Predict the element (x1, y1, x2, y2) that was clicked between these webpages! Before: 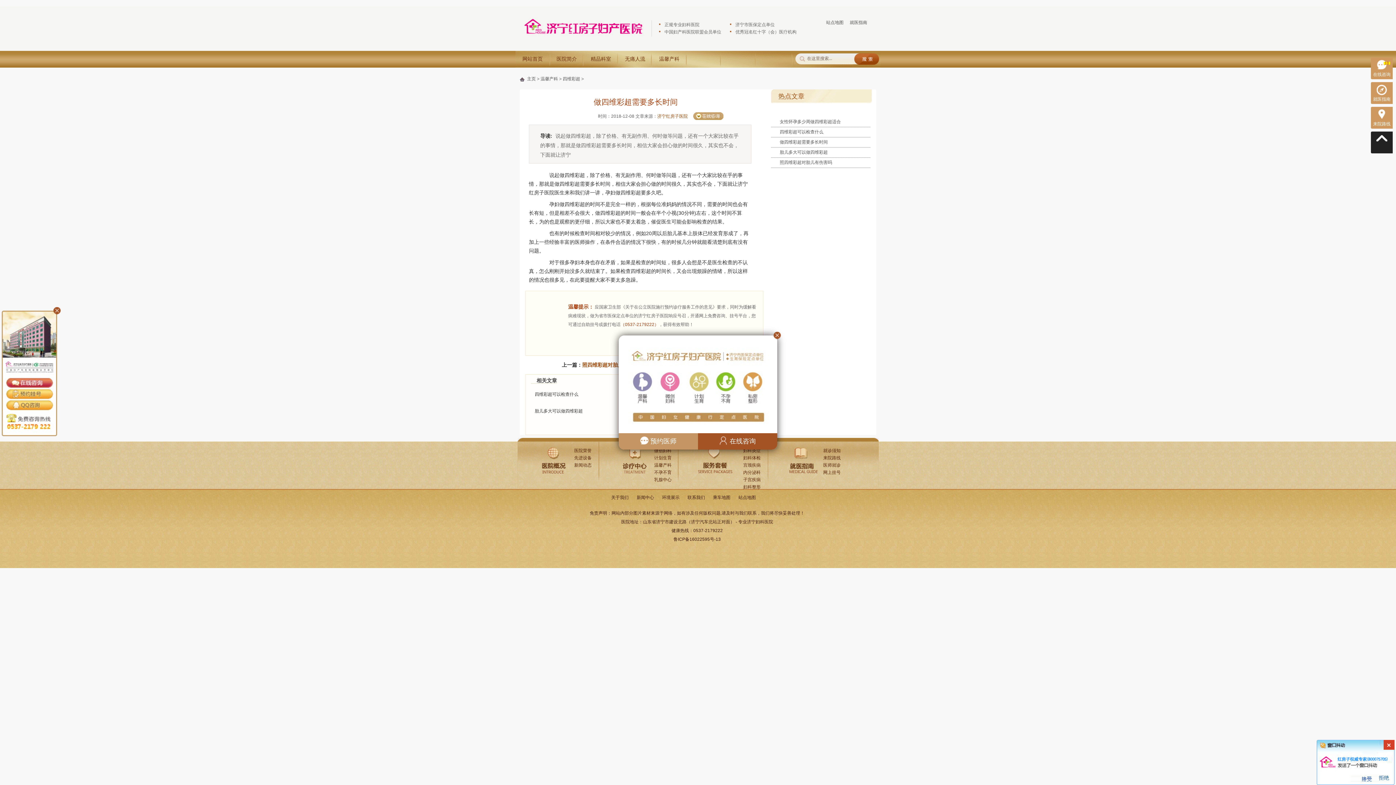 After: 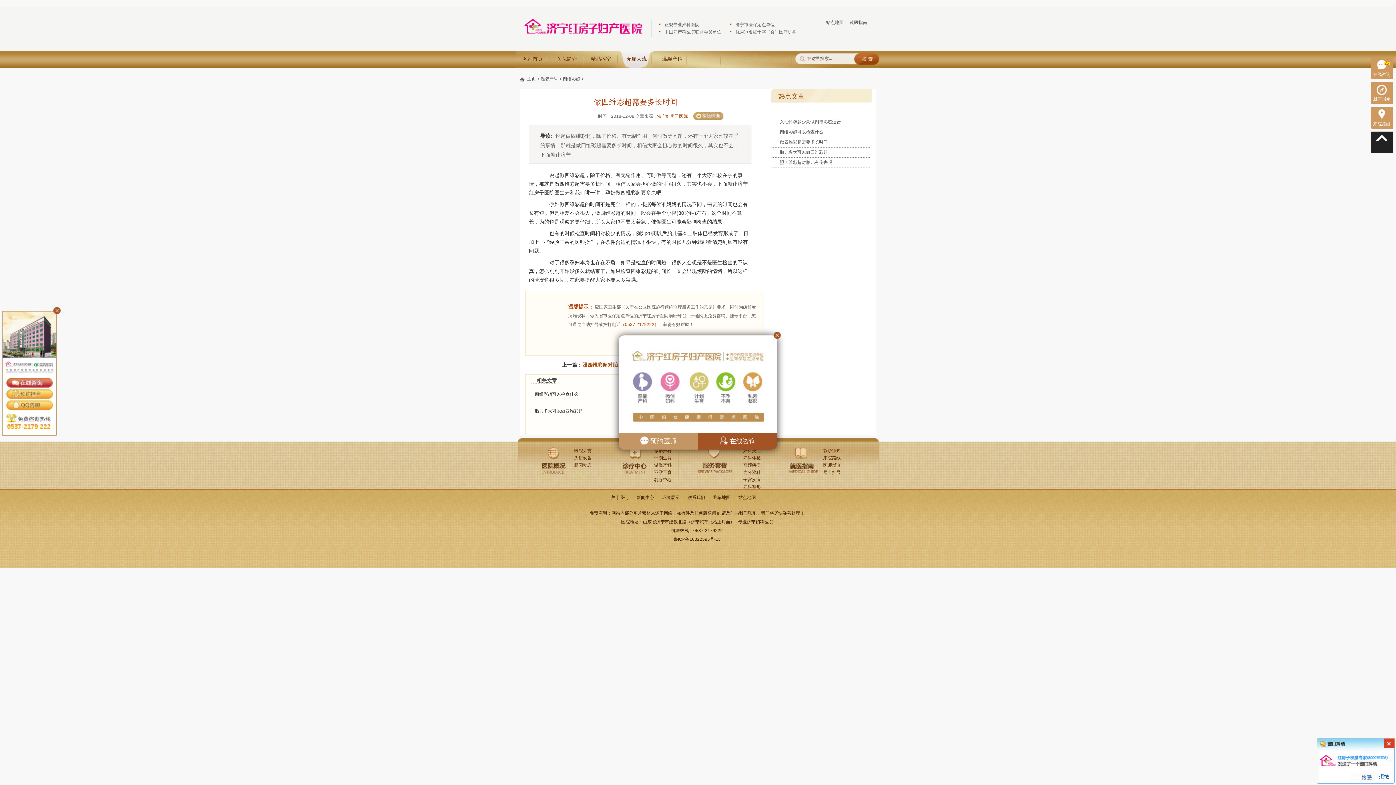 Action: bbox: (618, 50, 652, 67) label: 无痛人流